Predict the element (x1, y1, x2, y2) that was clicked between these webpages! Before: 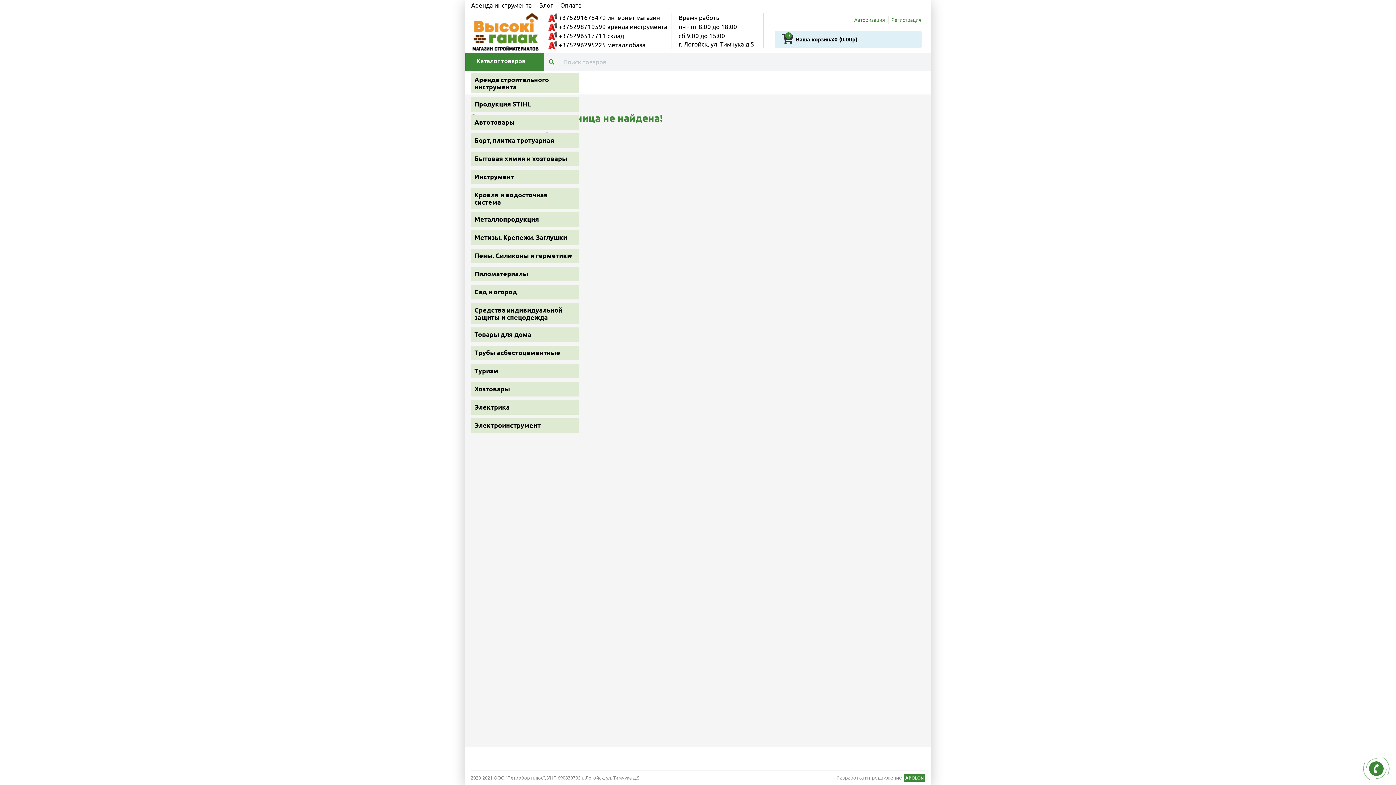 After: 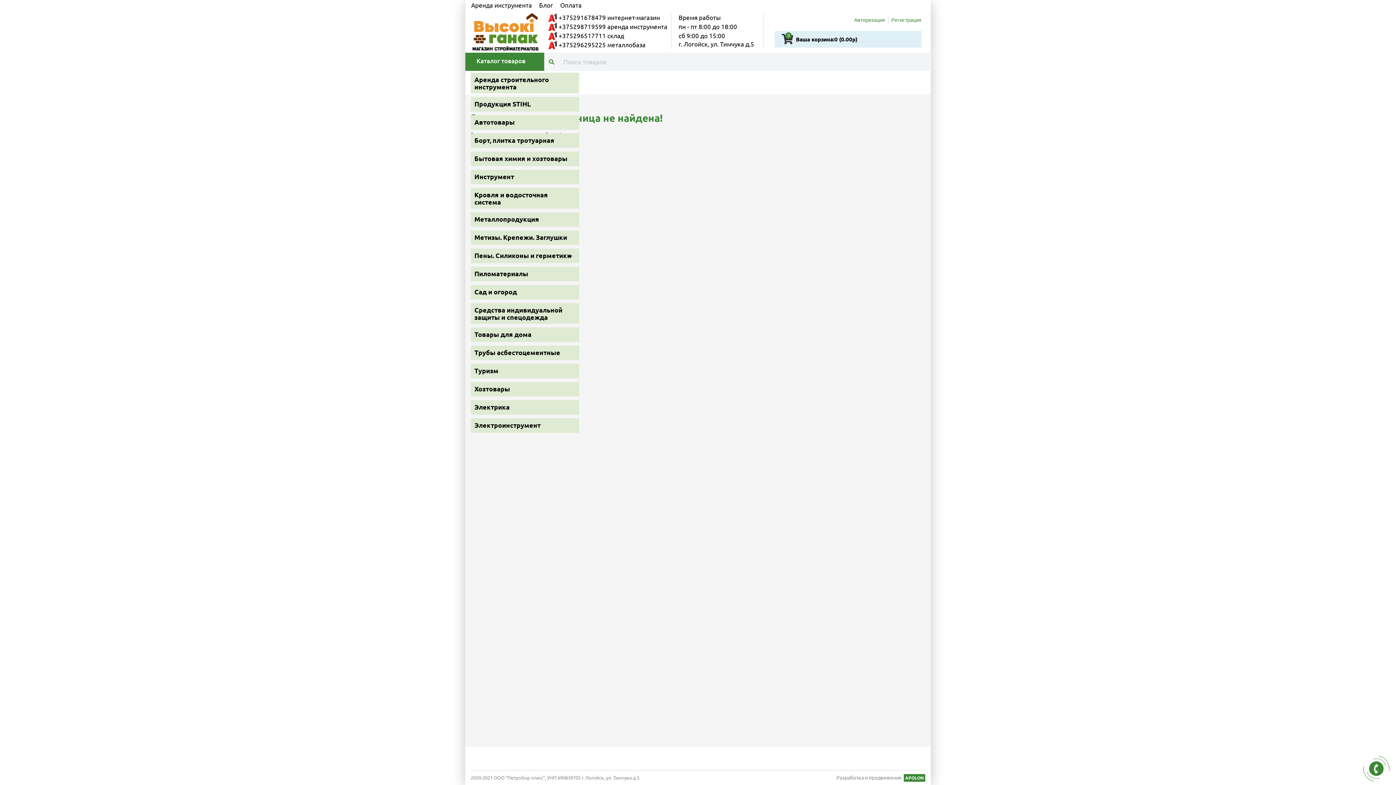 Action: label: Бытовая химия и хозтовары bbox: (470, 151, 579, 166)